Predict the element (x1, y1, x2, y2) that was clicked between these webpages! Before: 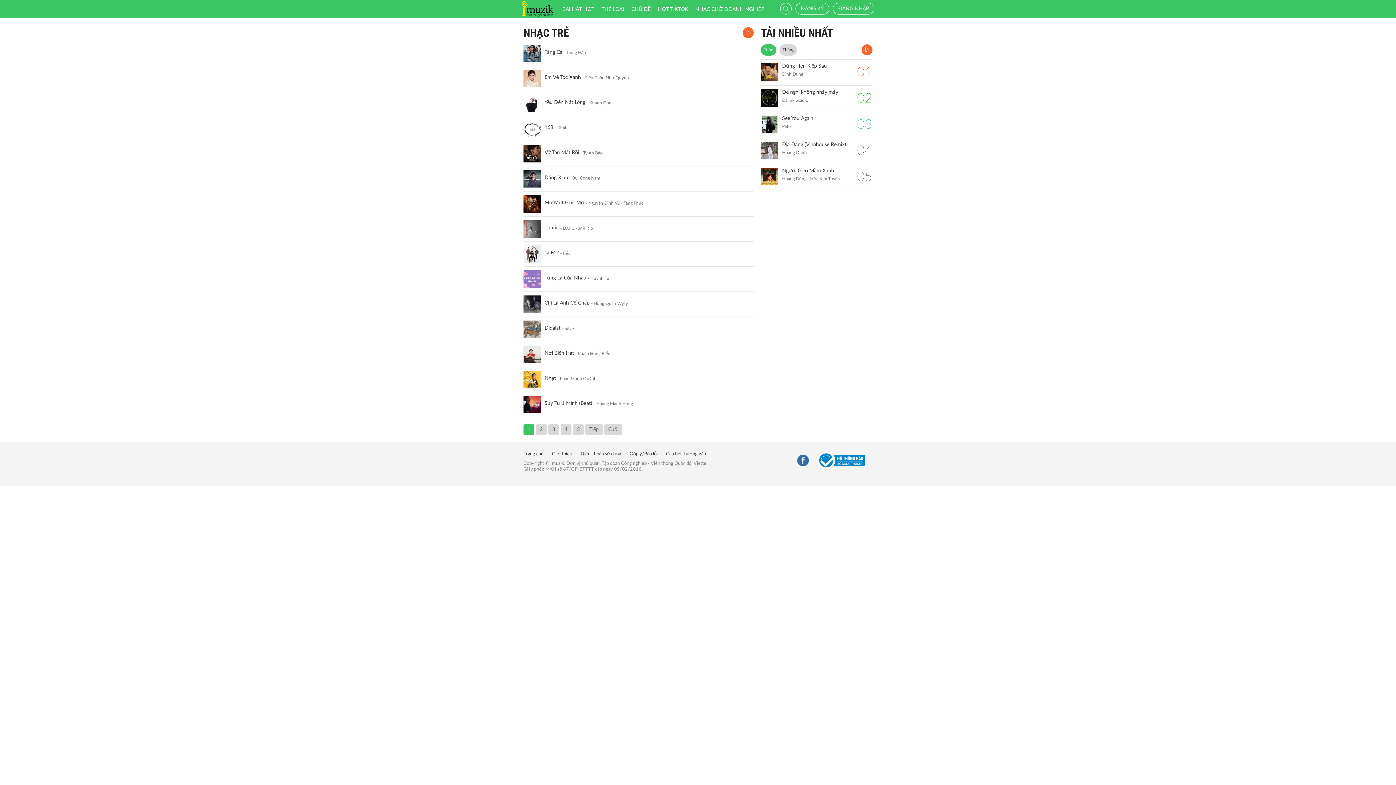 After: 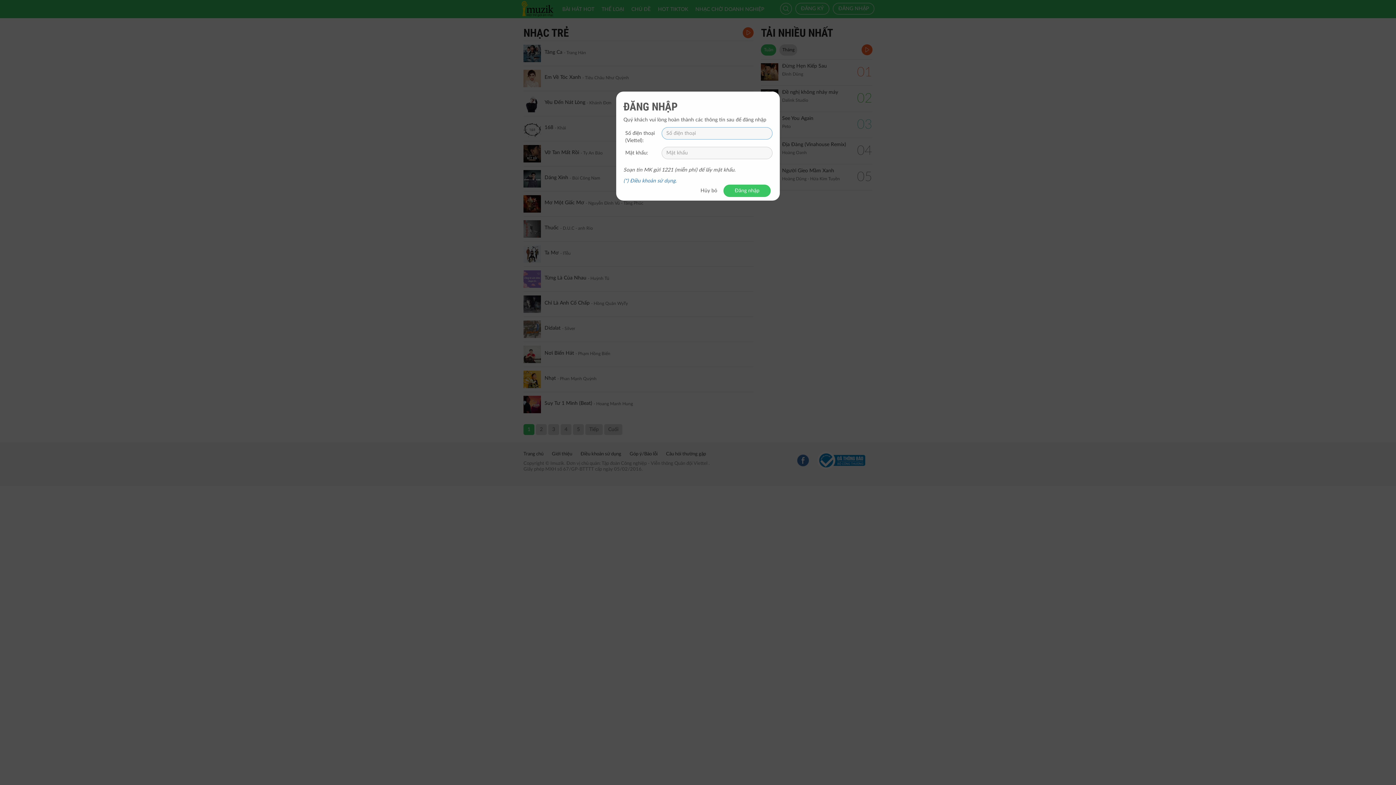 Action: bbox: (629, 452, 665, 456) label: Góp ý/Báo lỗi